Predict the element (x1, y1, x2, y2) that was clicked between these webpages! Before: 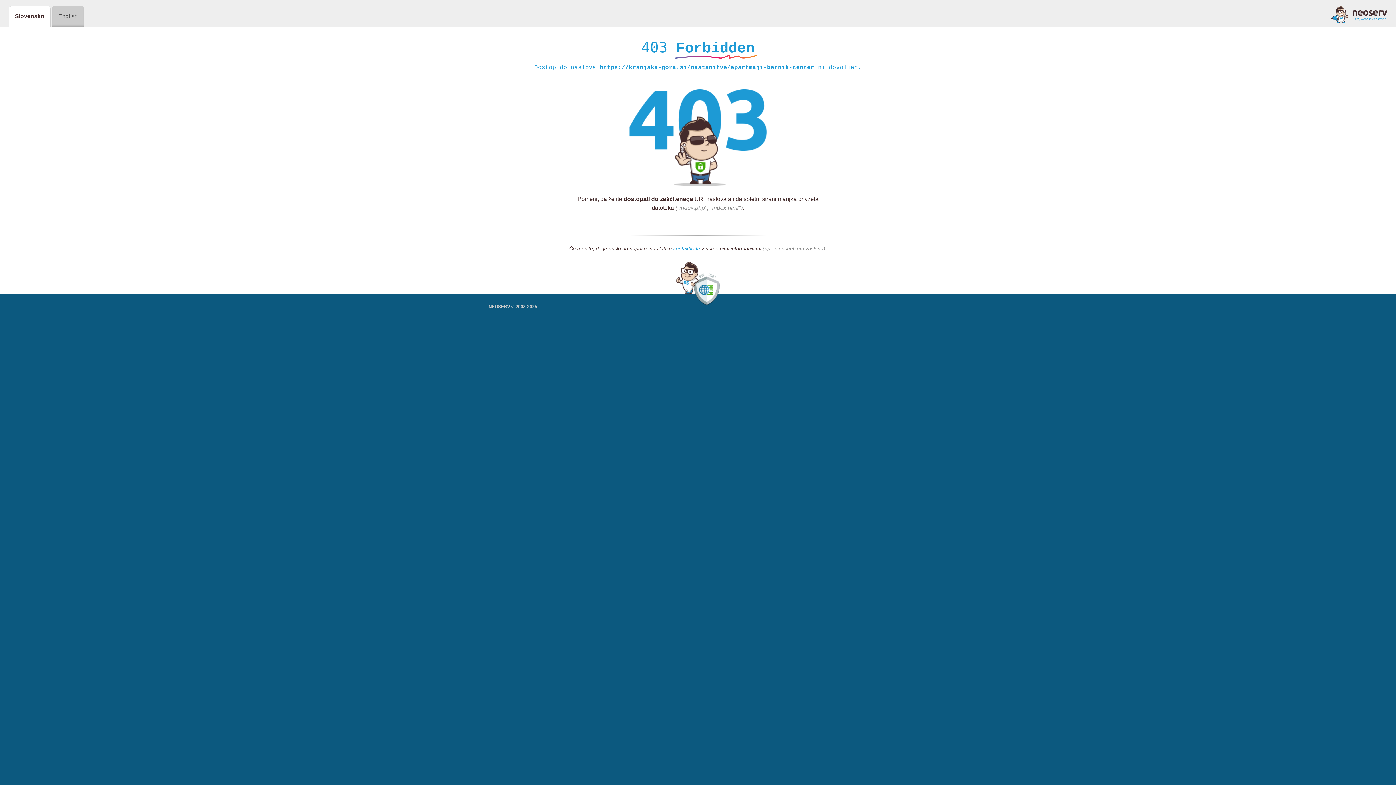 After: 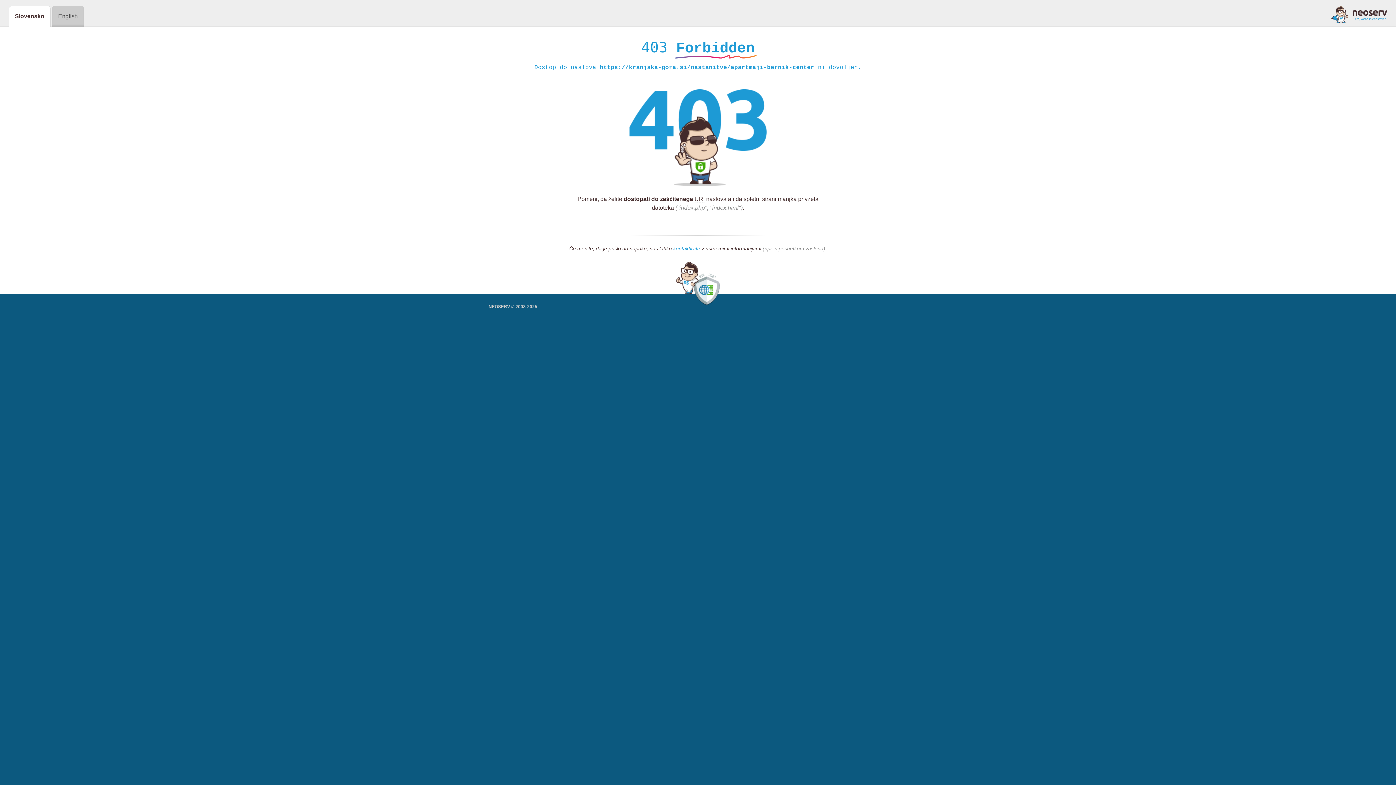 Action: bbox: (673, 245, 700, 252) label: kontaktirate